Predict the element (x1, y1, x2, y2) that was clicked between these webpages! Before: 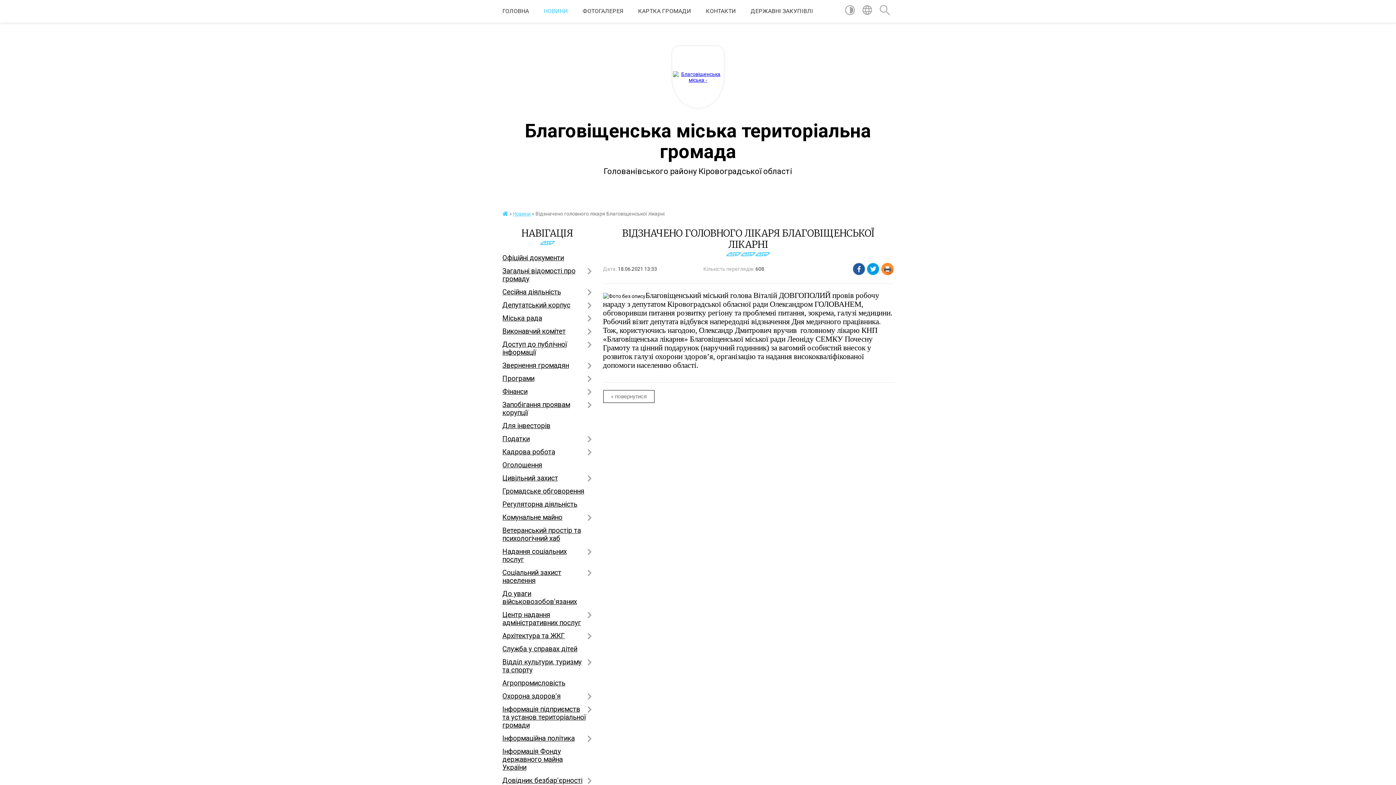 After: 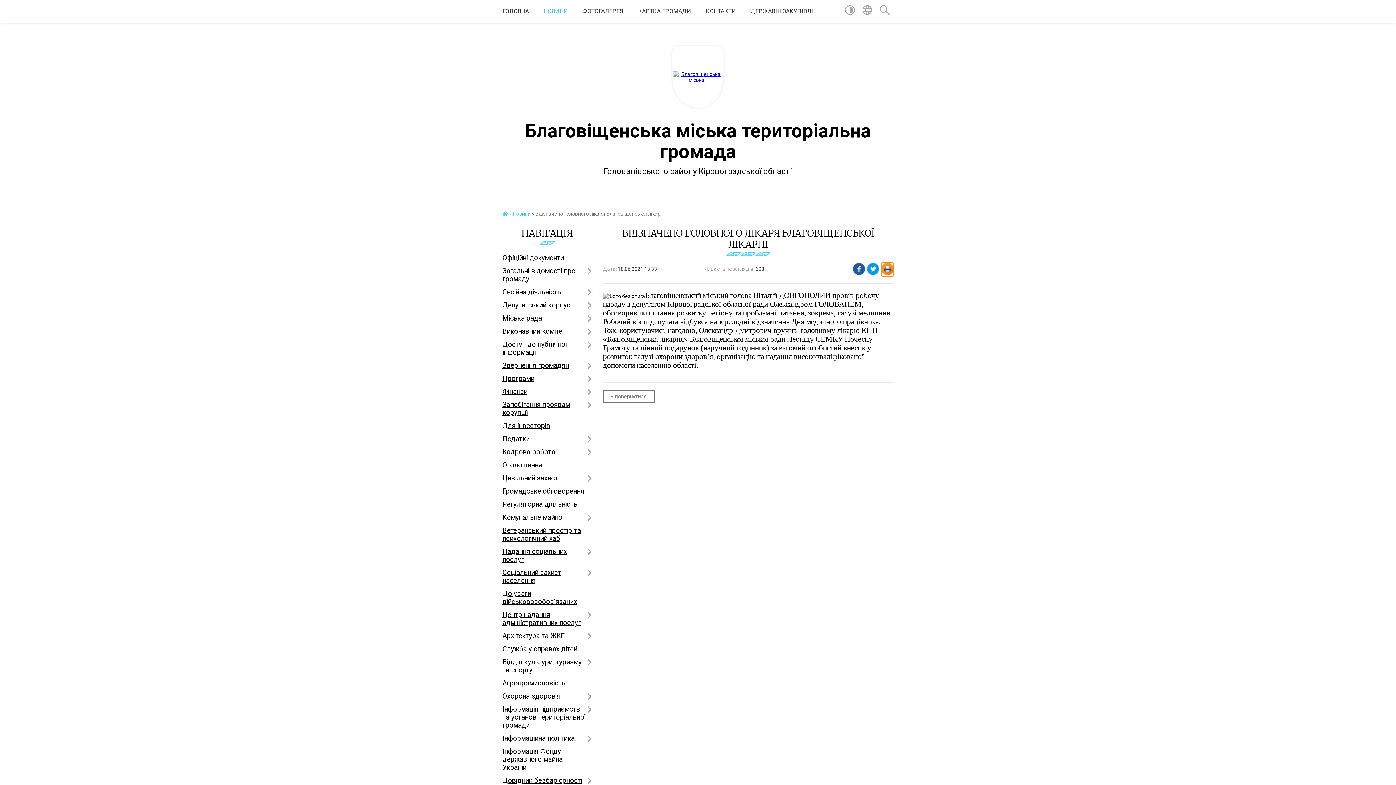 Action: bbox: (881, 262, 893, 276)